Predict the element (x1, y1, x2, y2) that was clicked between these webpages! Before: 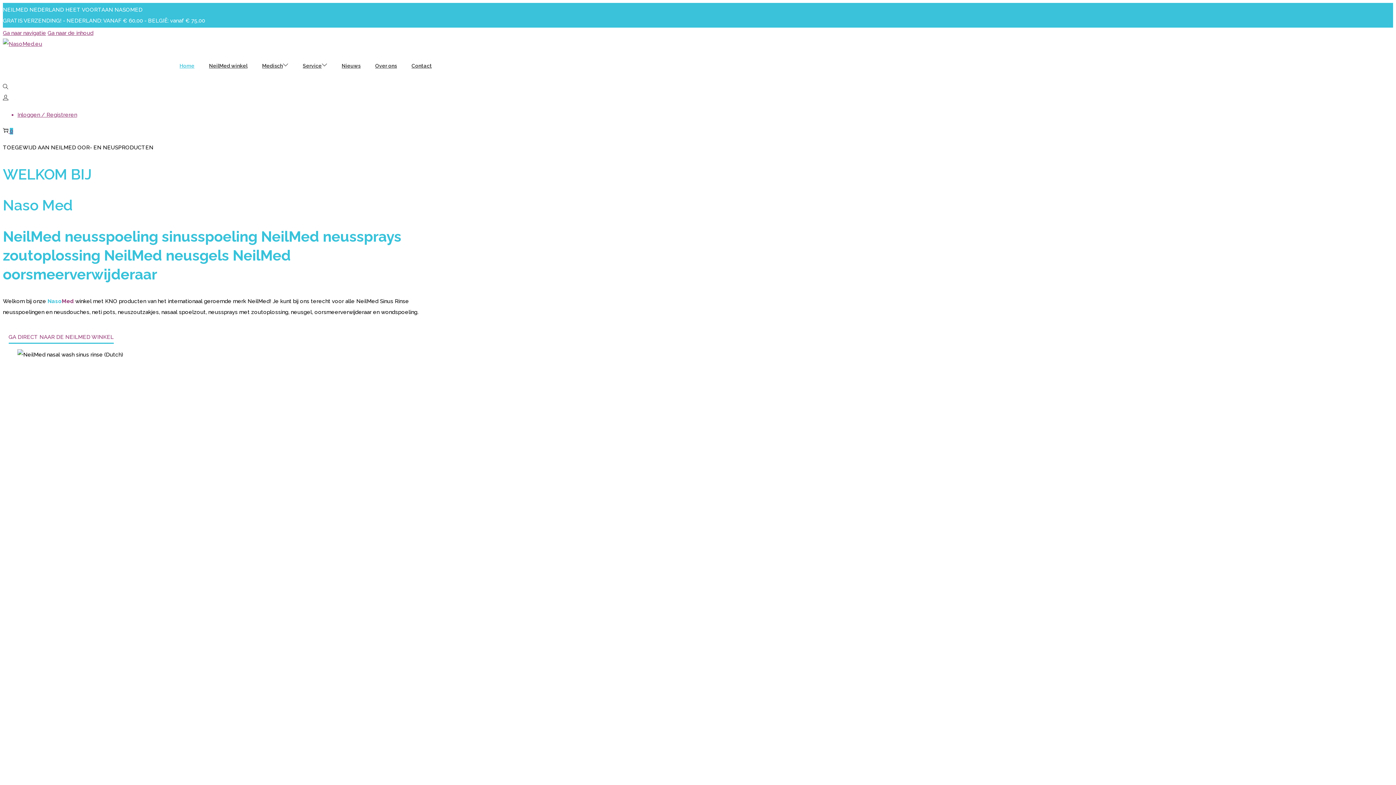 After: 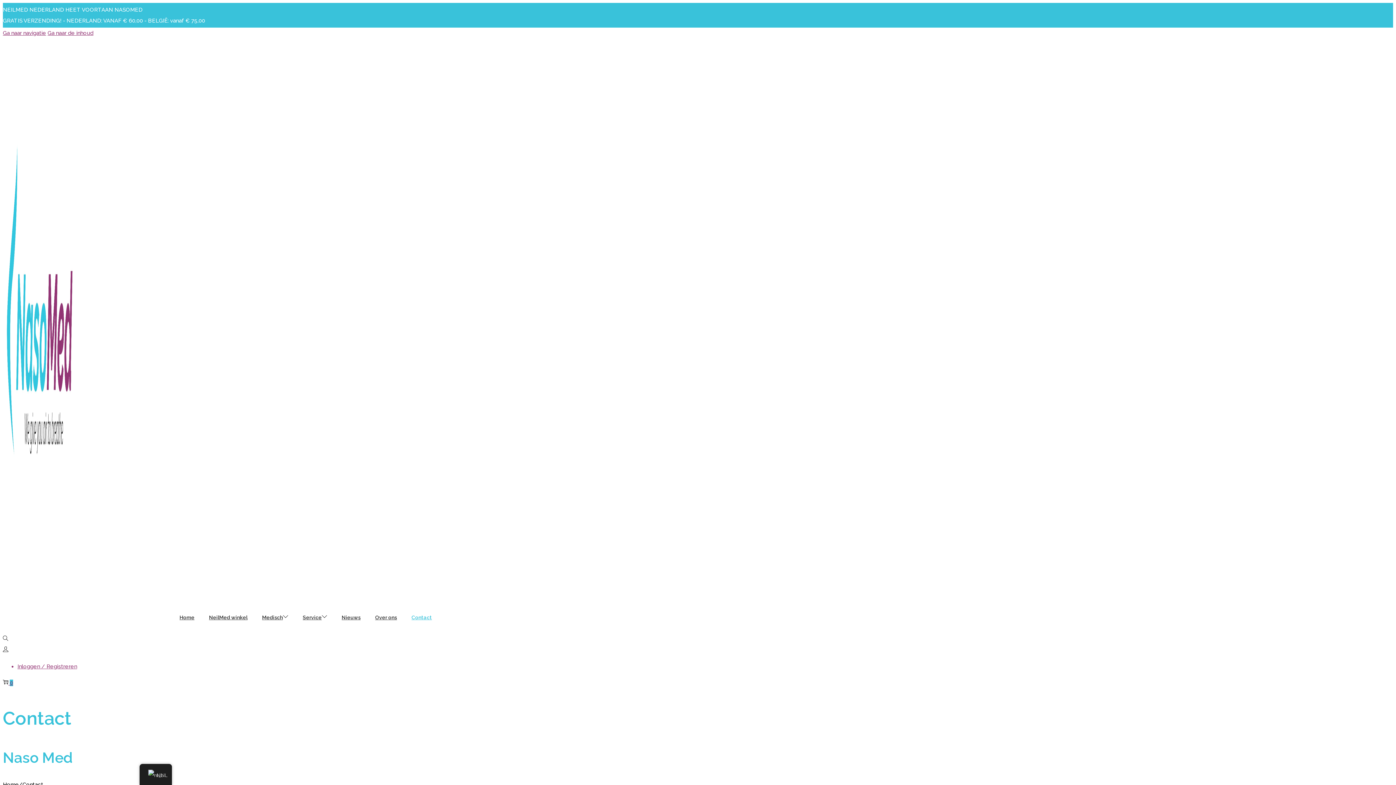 Action: bbox: (411, 49, 432, 82) label: Contact